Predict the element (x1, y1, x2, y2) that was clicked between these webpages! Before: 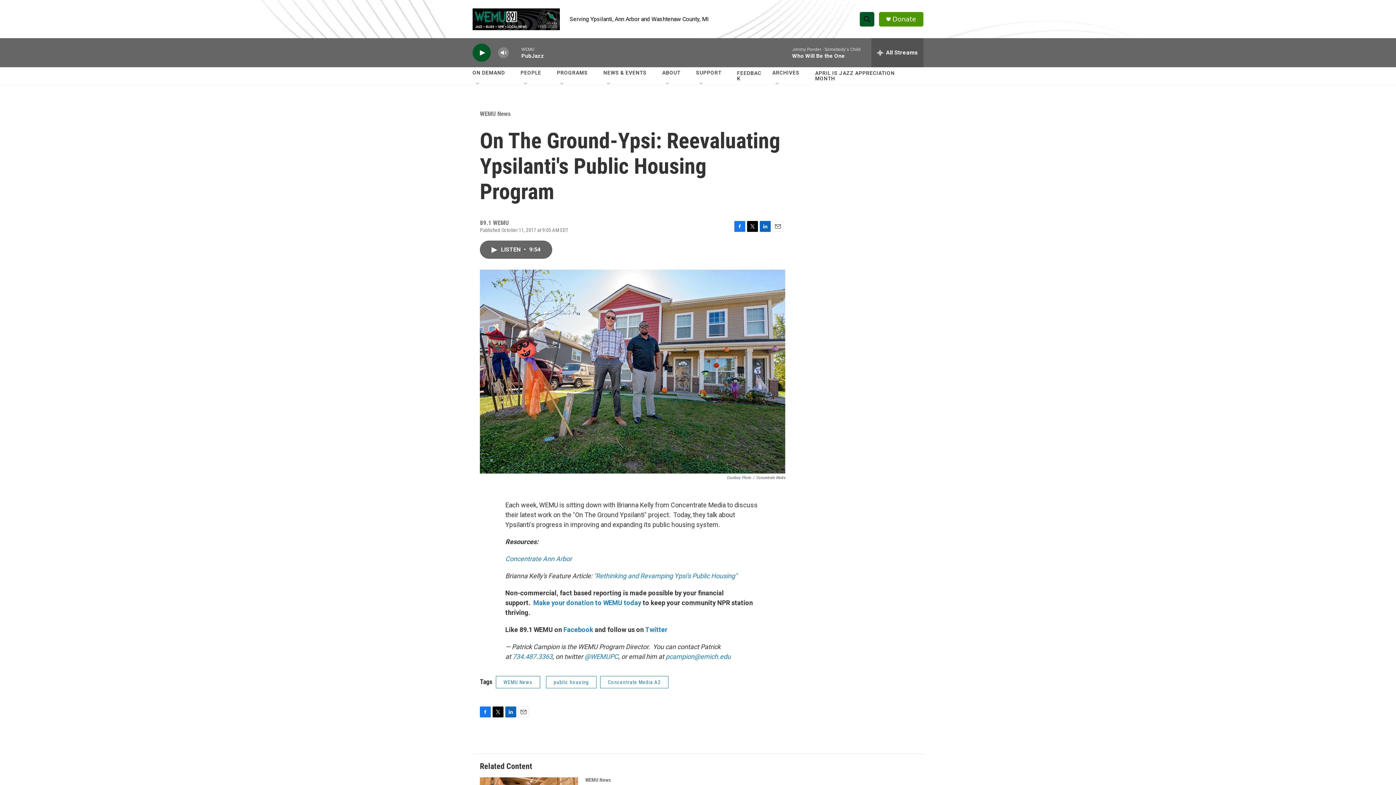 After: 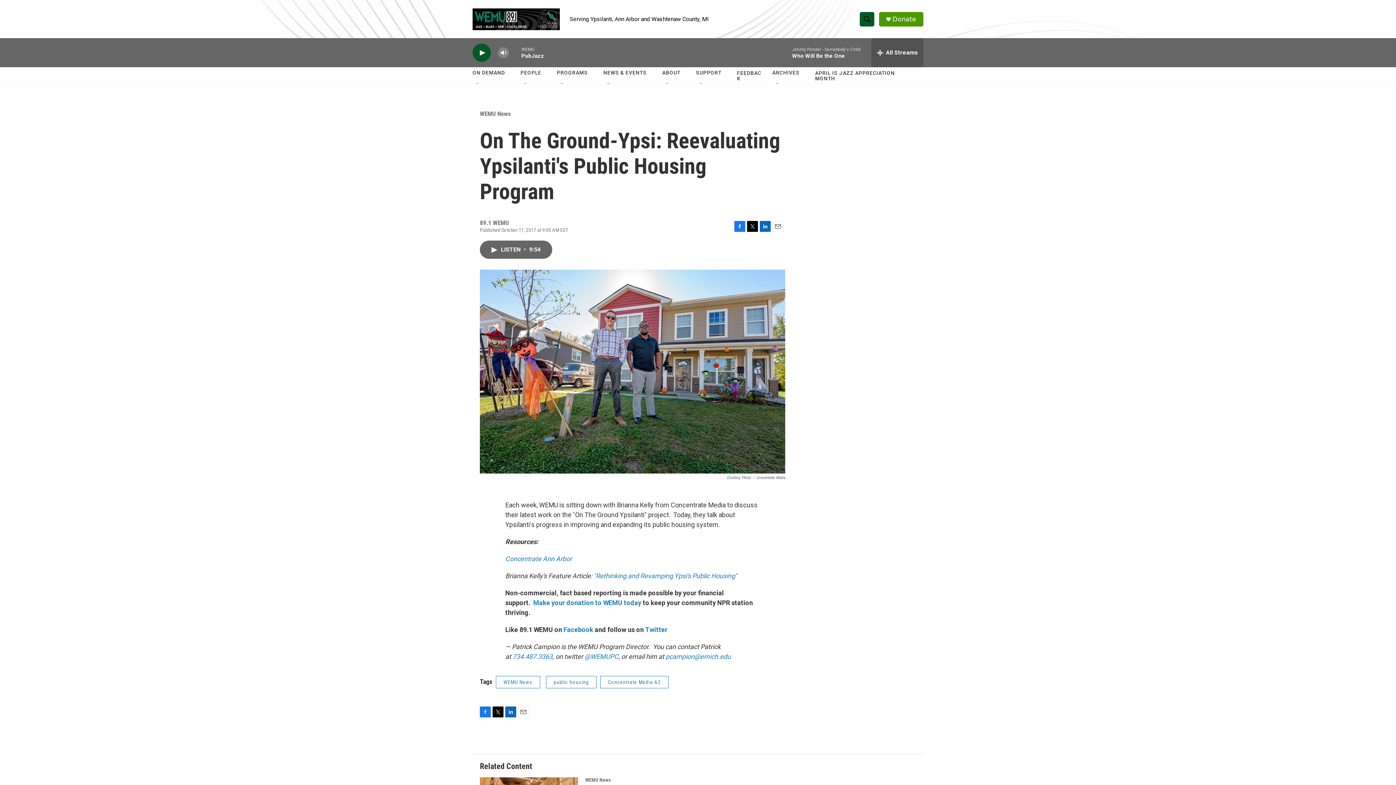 Action: bbox: (760, 220, 770, 231) label: LinkedIn